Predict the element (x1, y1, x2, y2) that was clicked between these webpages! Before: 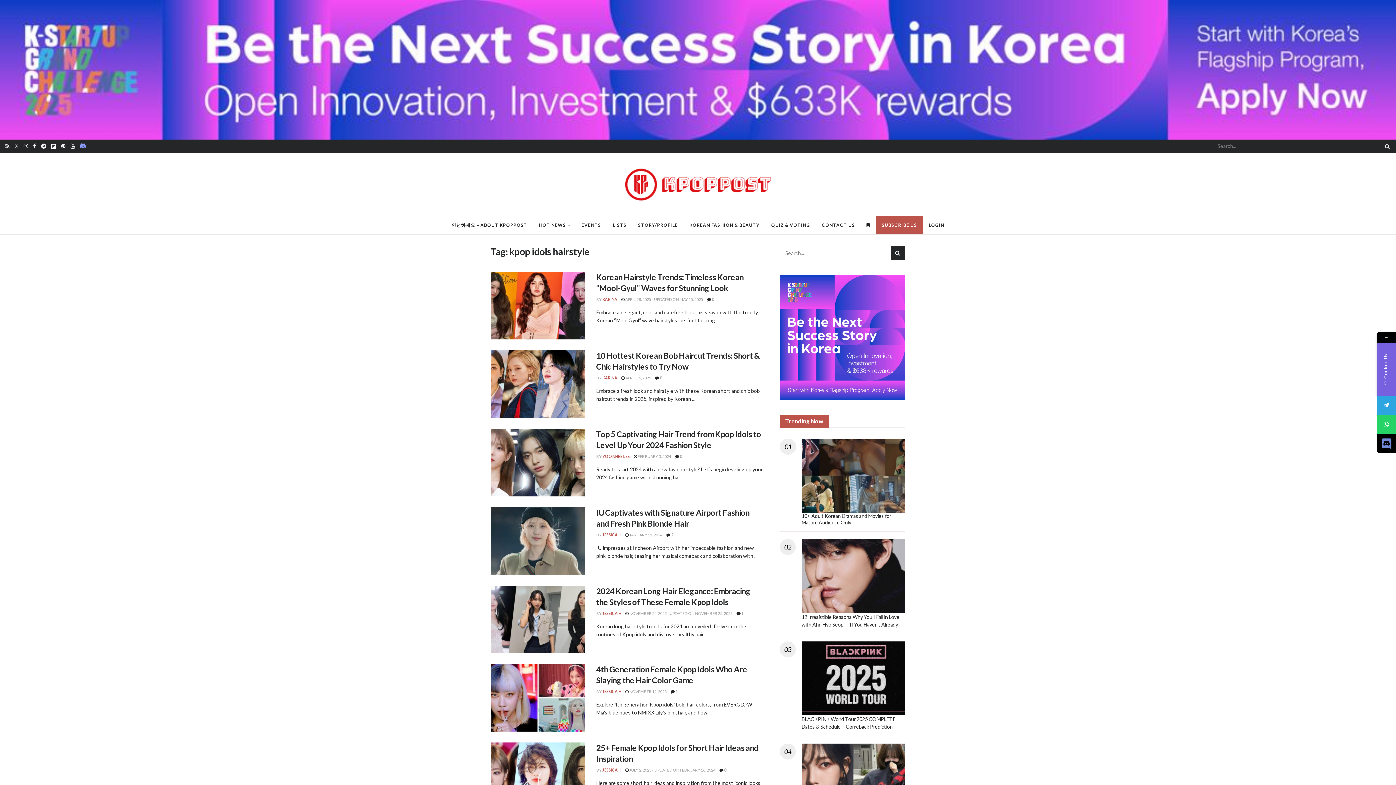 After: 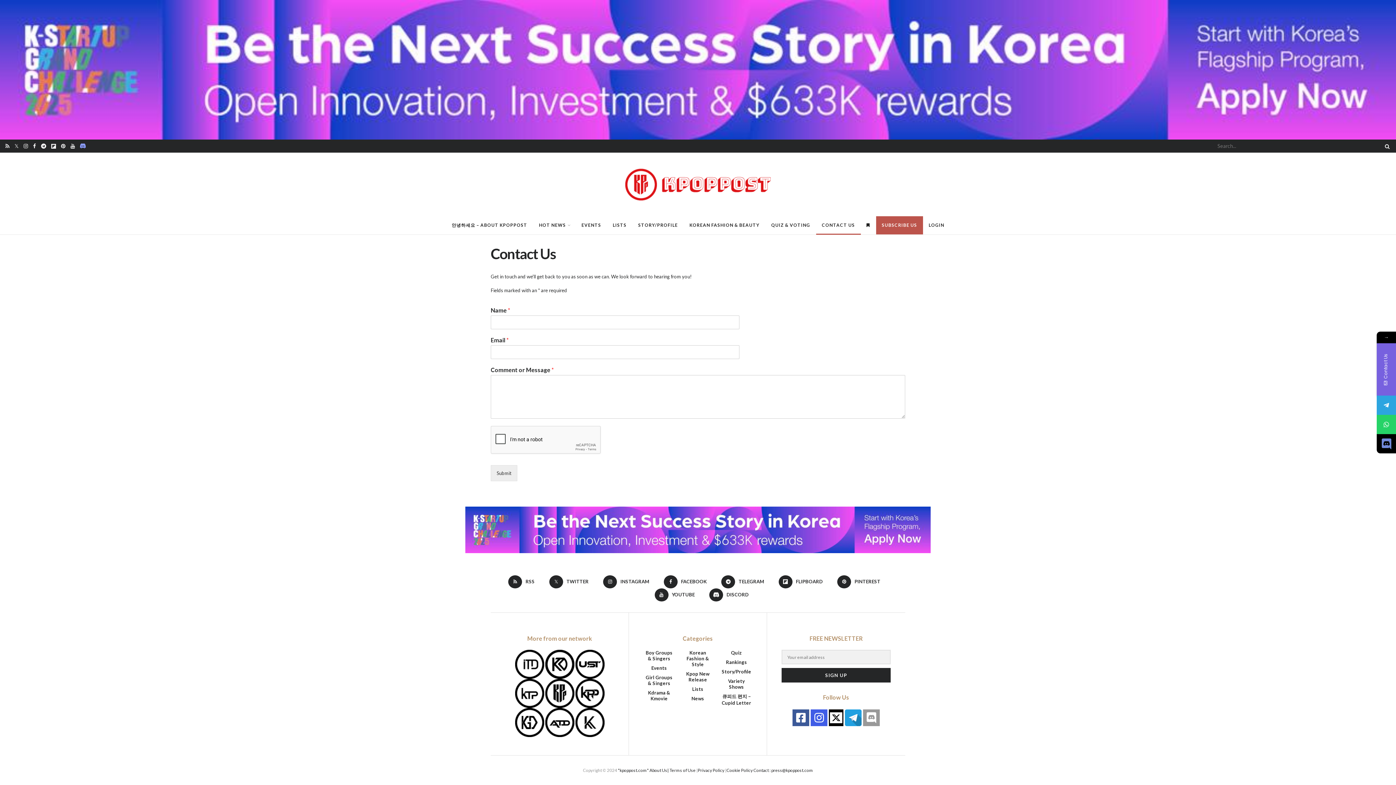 Action: bbox: (816, 216, 860, 234) label: CONTACT US